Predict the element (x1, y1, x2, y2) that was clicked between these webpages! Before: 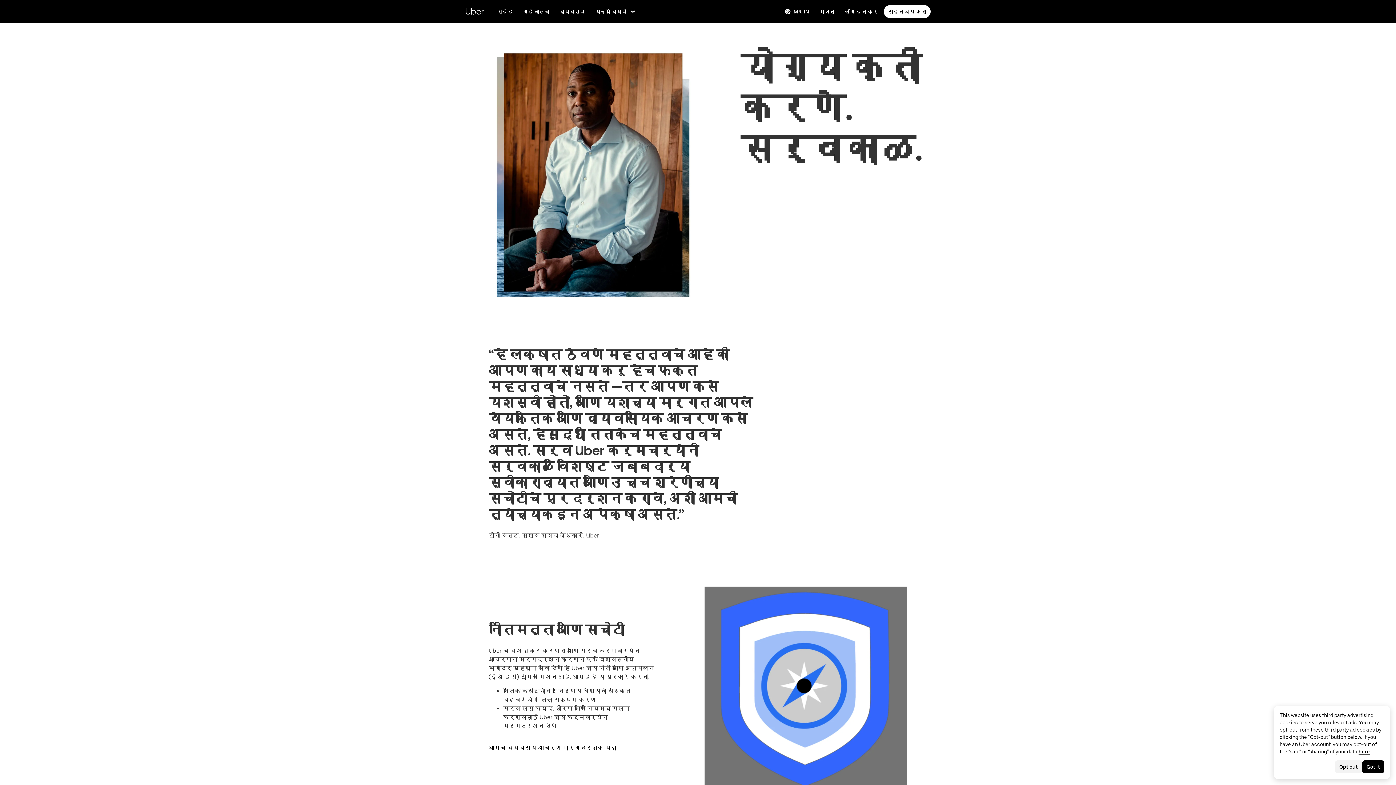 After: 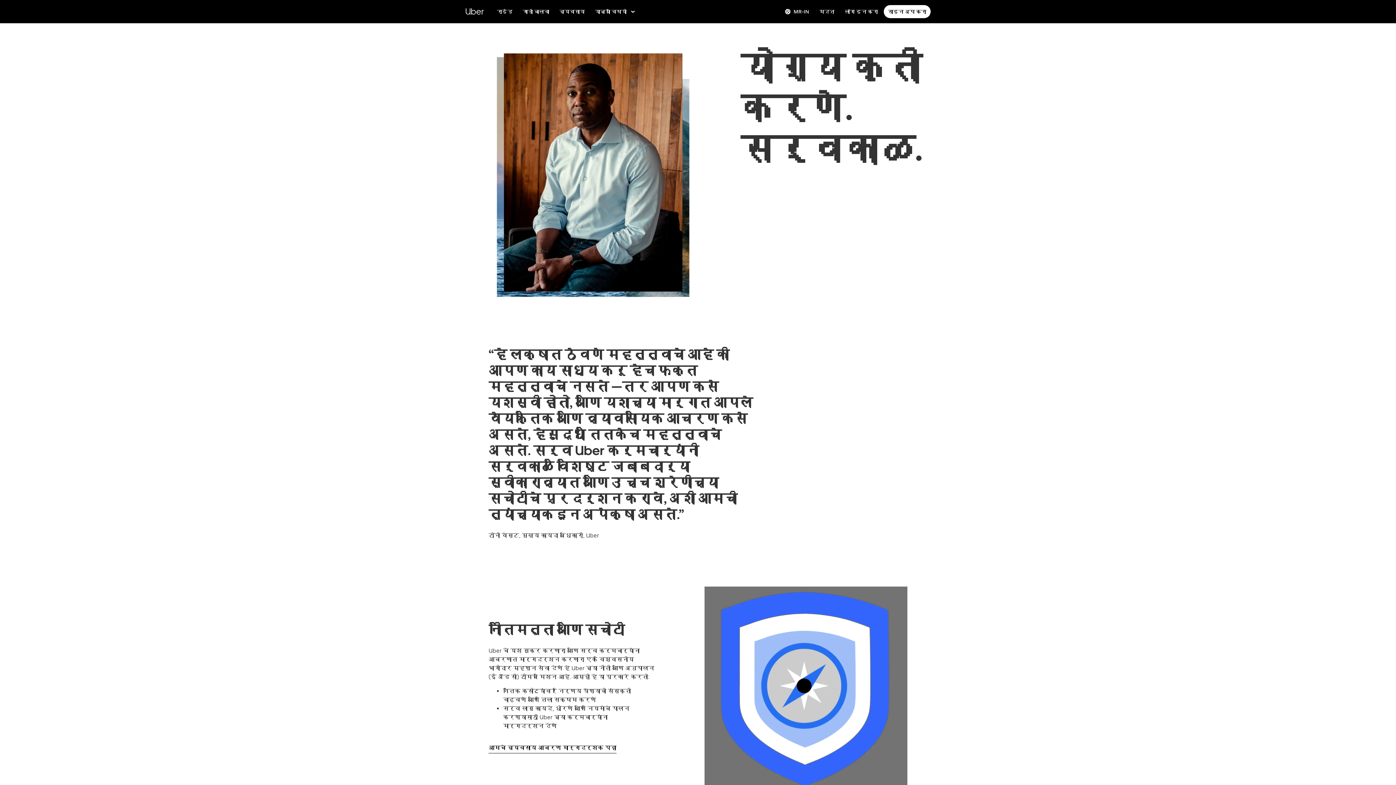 Action: bbox: (488, 742, 616, 754) label: आमचे व्यवसाय आचरण मार्गदर्शक पहा